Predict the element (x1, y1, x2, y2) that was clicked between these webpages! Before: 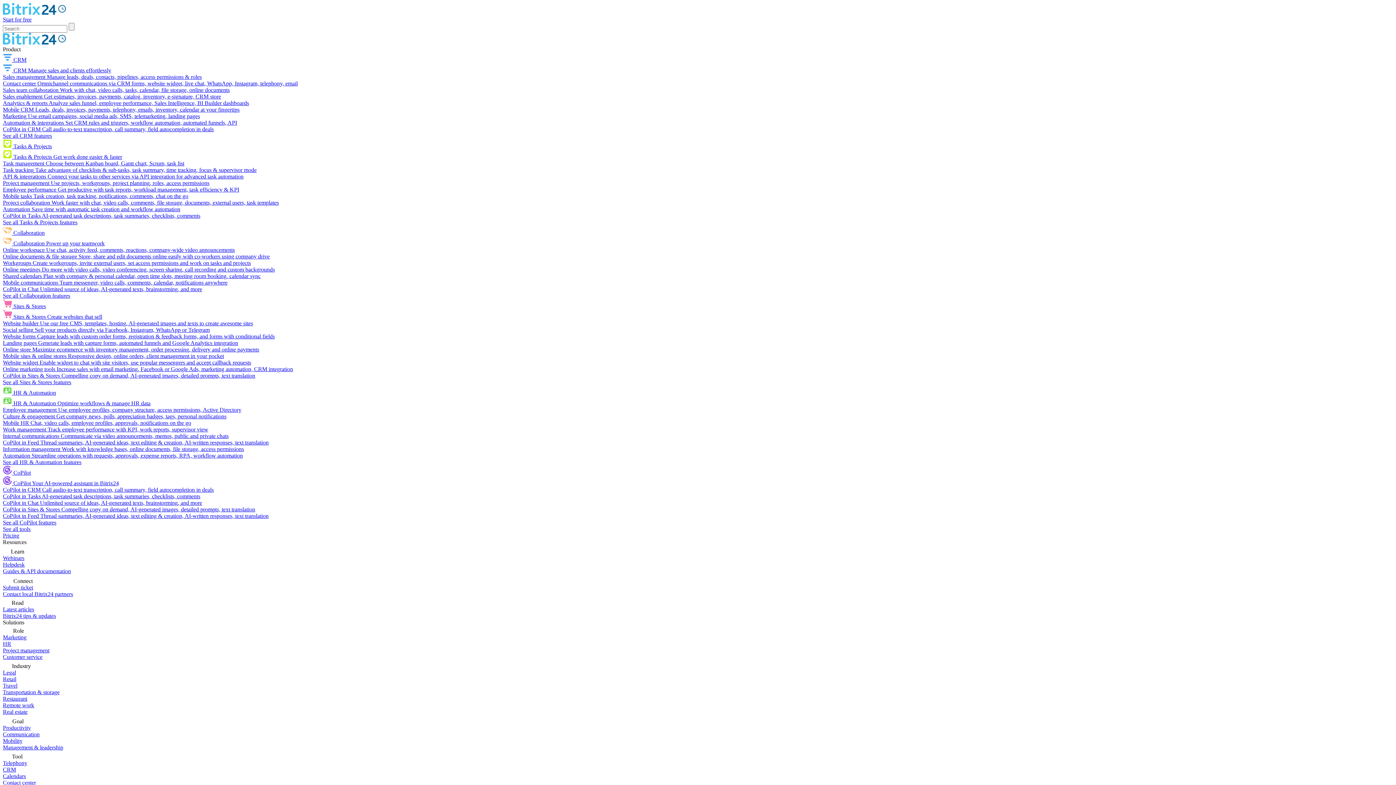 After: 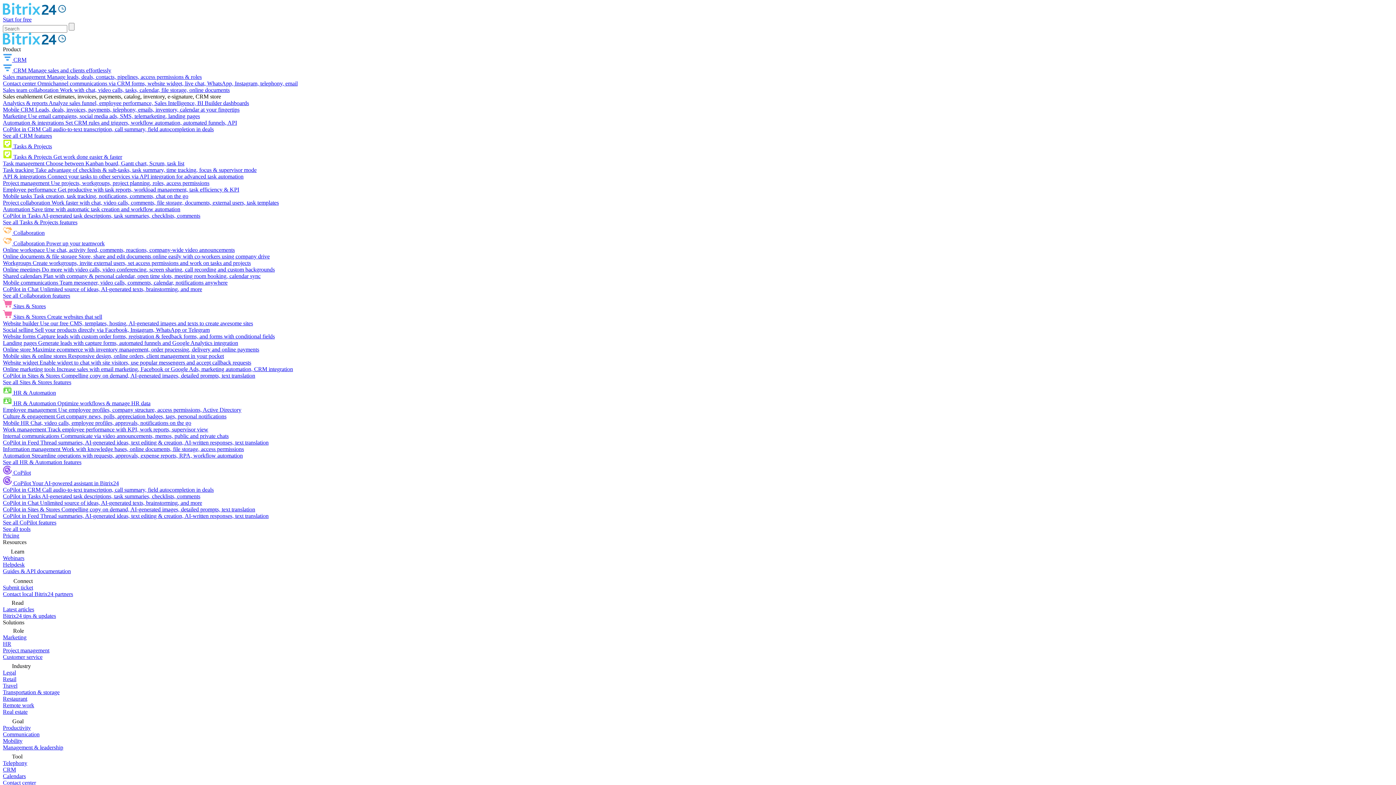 Action: label: Sales enablement Get estimates, invoices, payments, catalog, inventory, e-signature, CRM store bbox: (2, 93, 221, 99)